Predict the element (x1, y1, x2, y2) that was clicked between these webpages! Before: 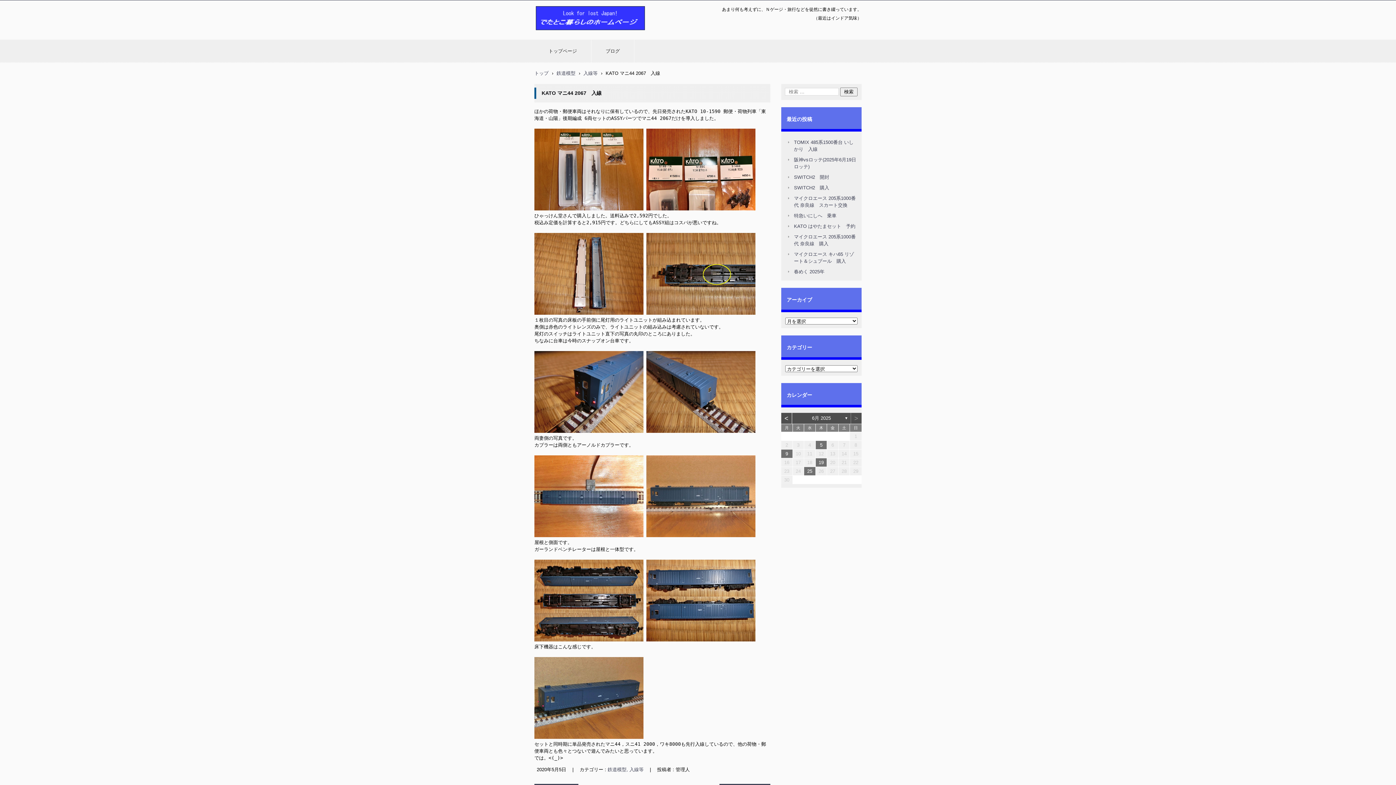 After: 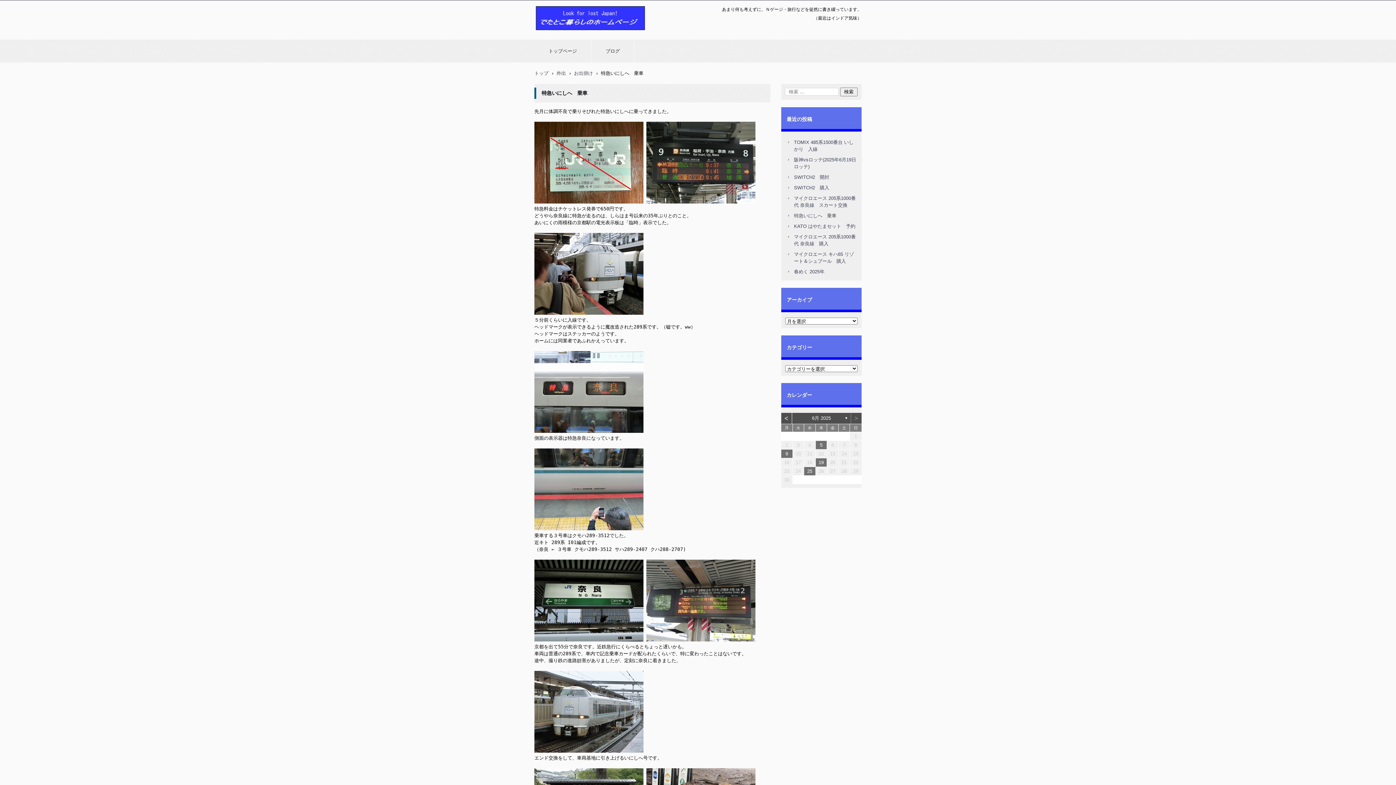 Action: bbox: (794, 213, 836, 218) label: 特急いにしへ　乗車